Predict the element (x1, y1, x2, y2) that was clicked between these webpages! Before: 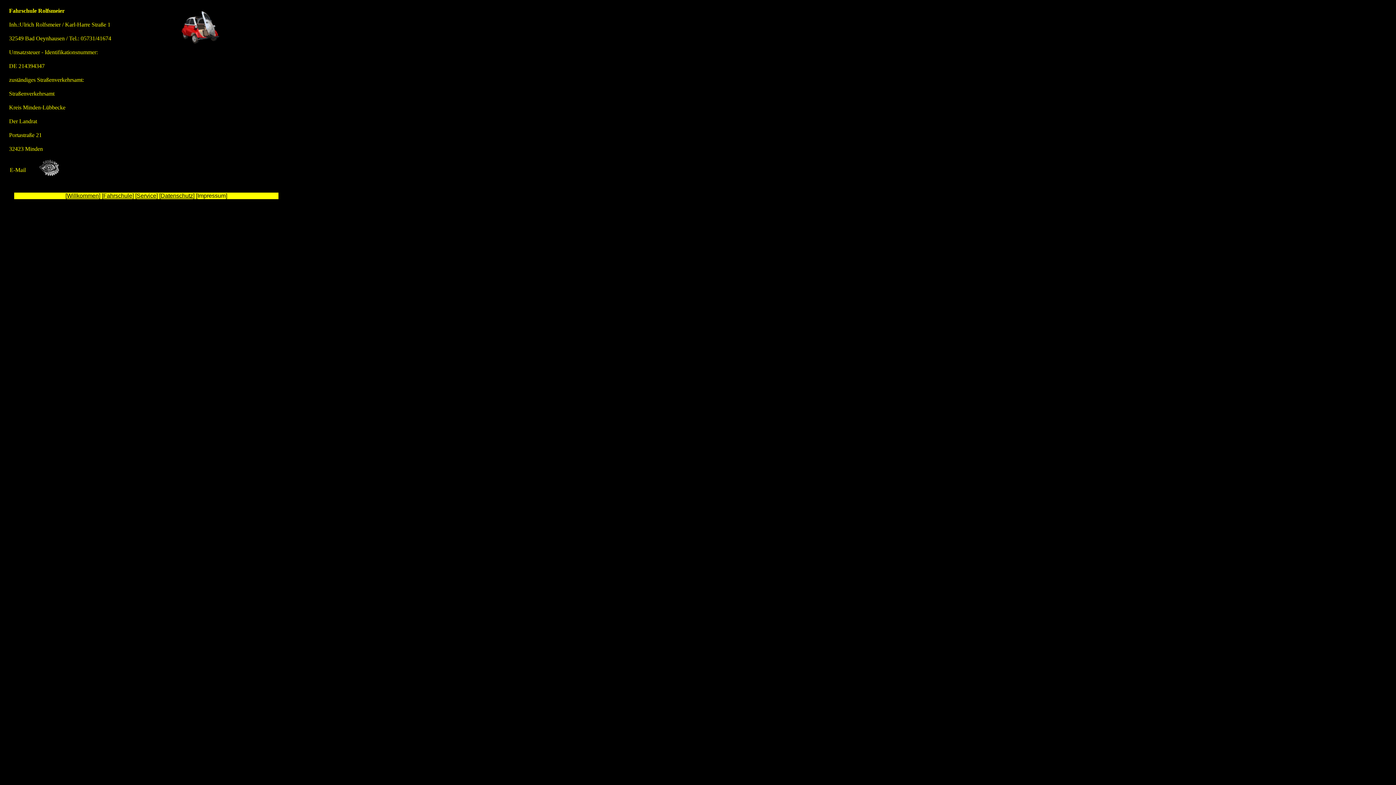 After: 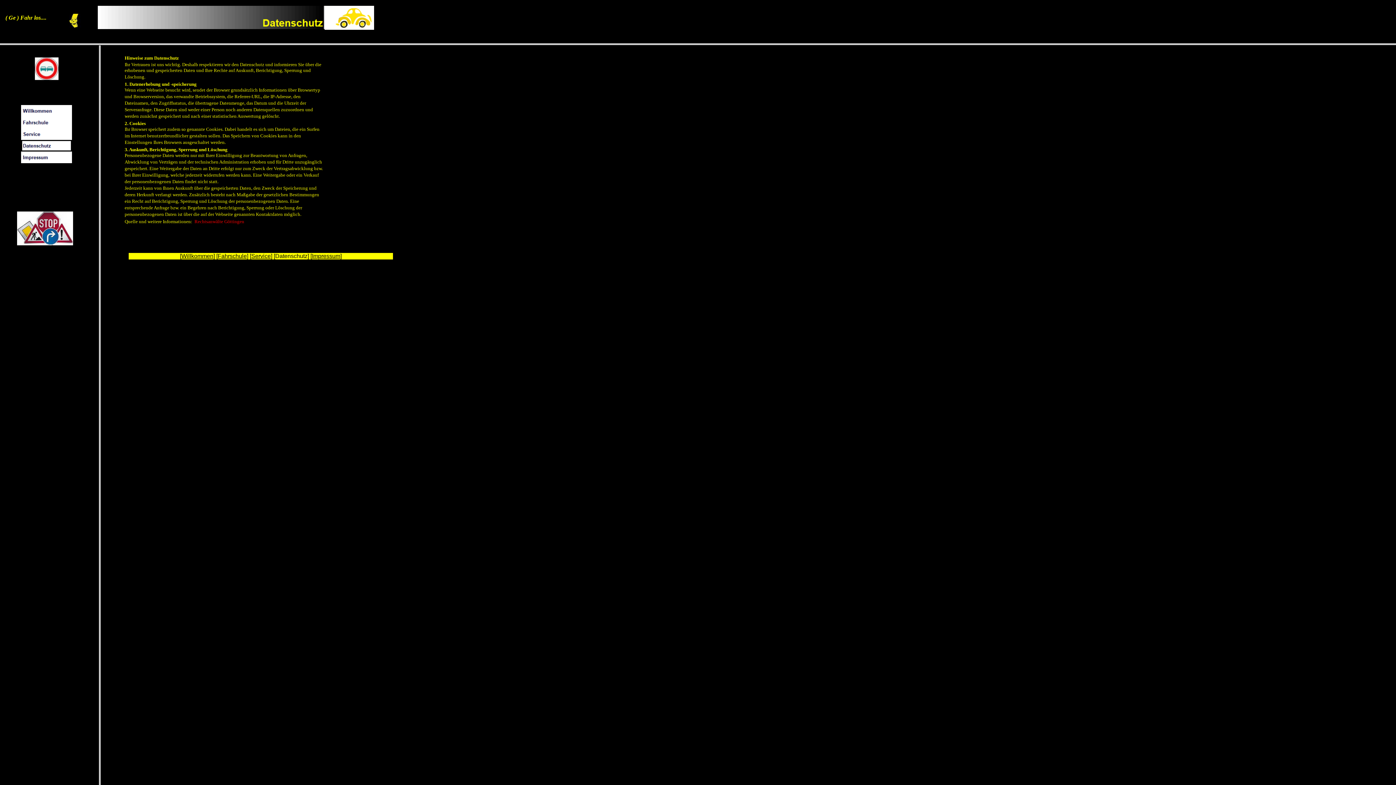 Action: bbox: (160, 192, 193, 198) label: Datenschutz